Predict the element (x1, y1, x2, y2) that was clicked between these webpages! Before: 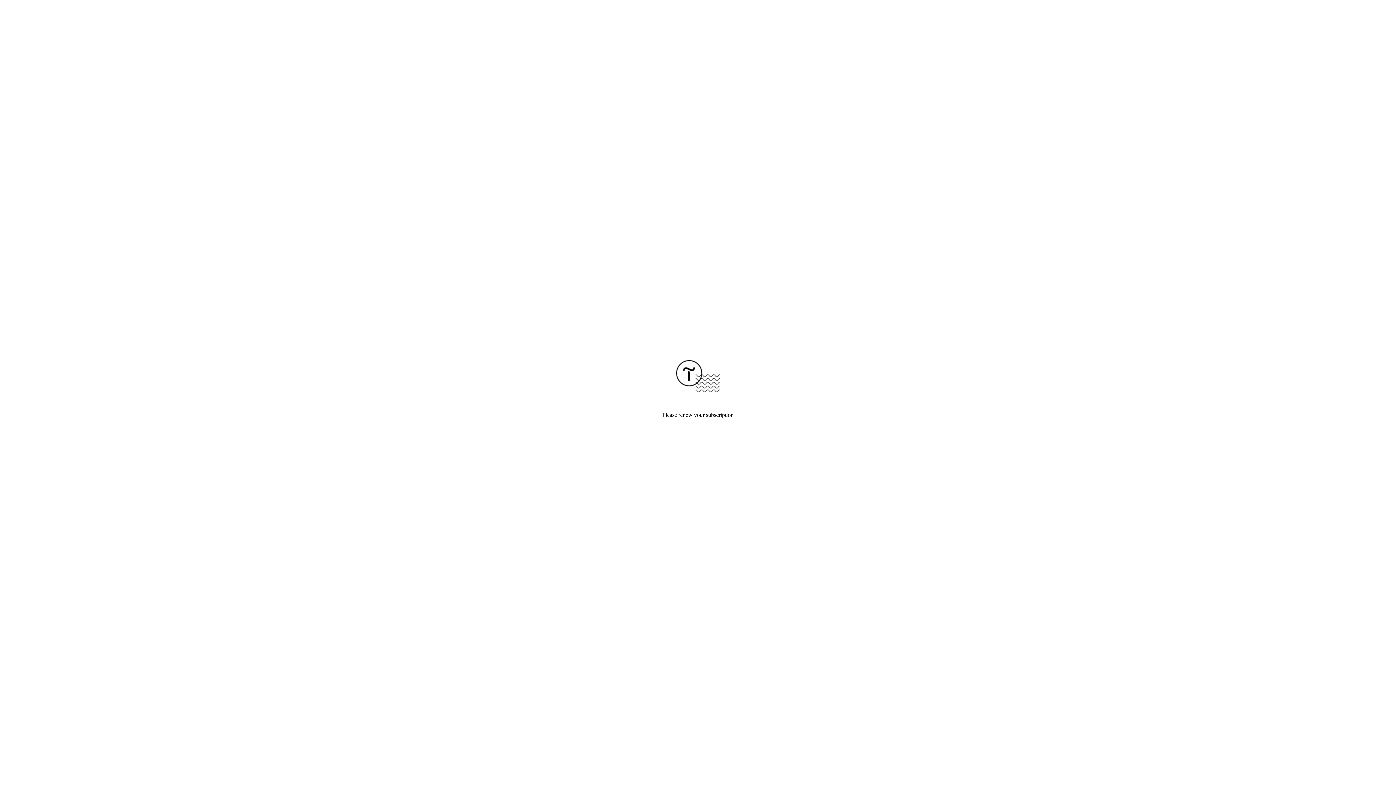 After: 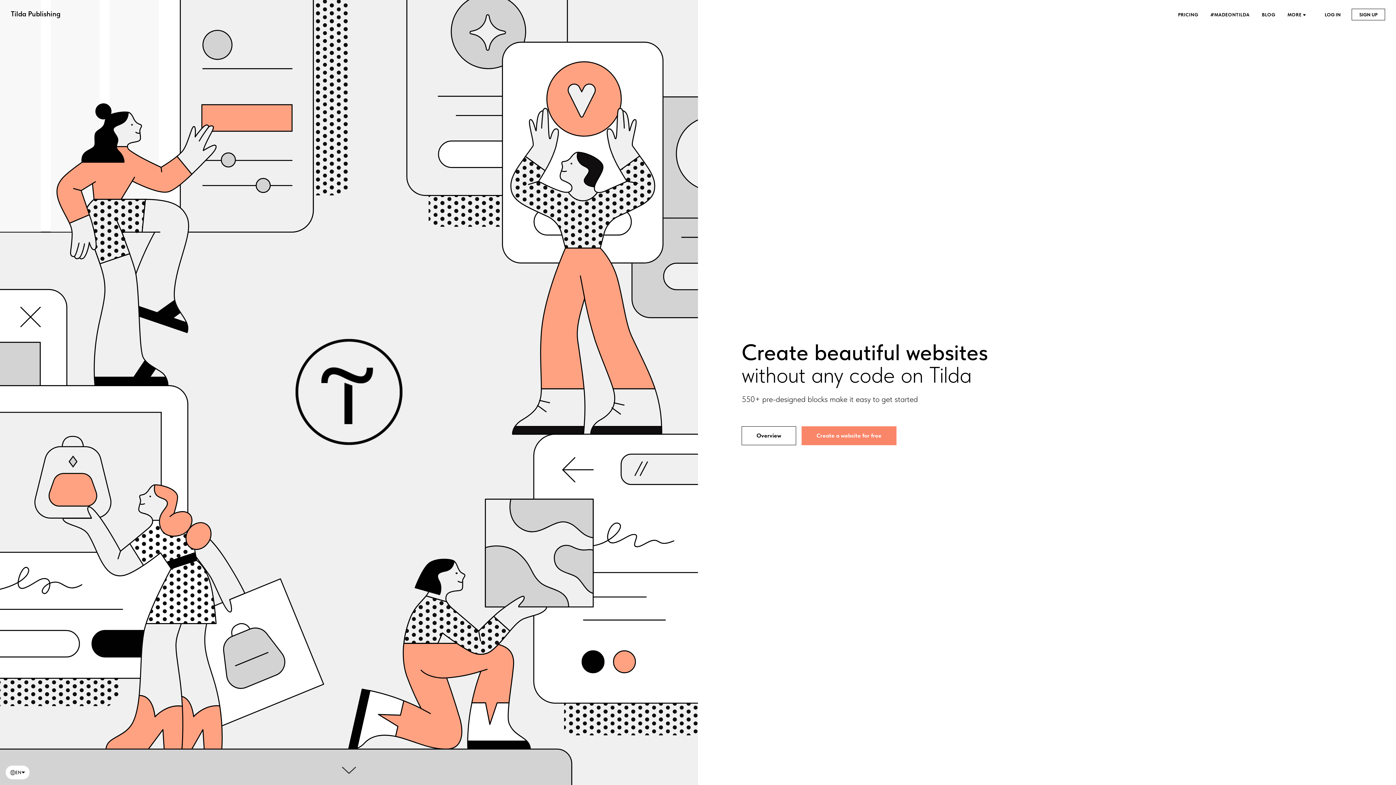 Action: bbox: (676, 387, 720, 393)